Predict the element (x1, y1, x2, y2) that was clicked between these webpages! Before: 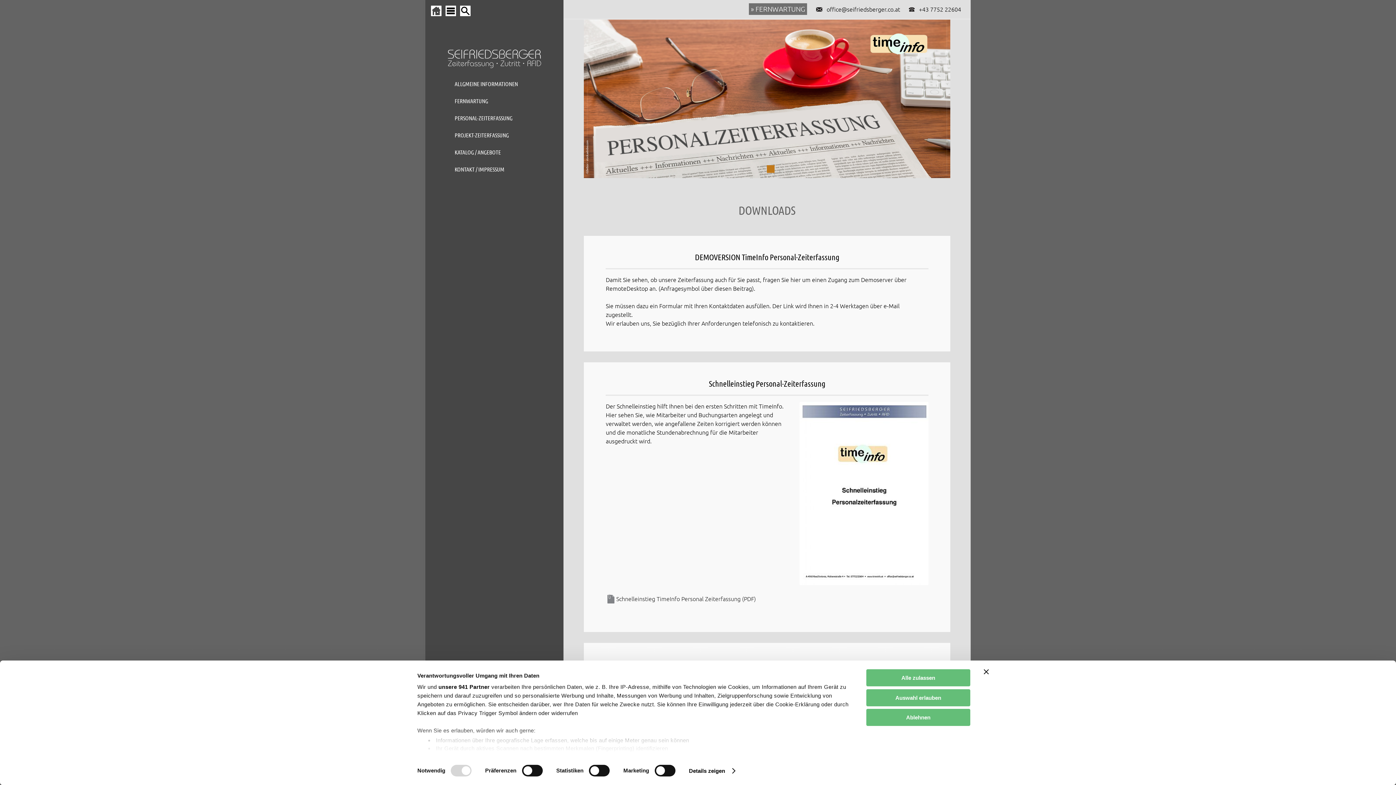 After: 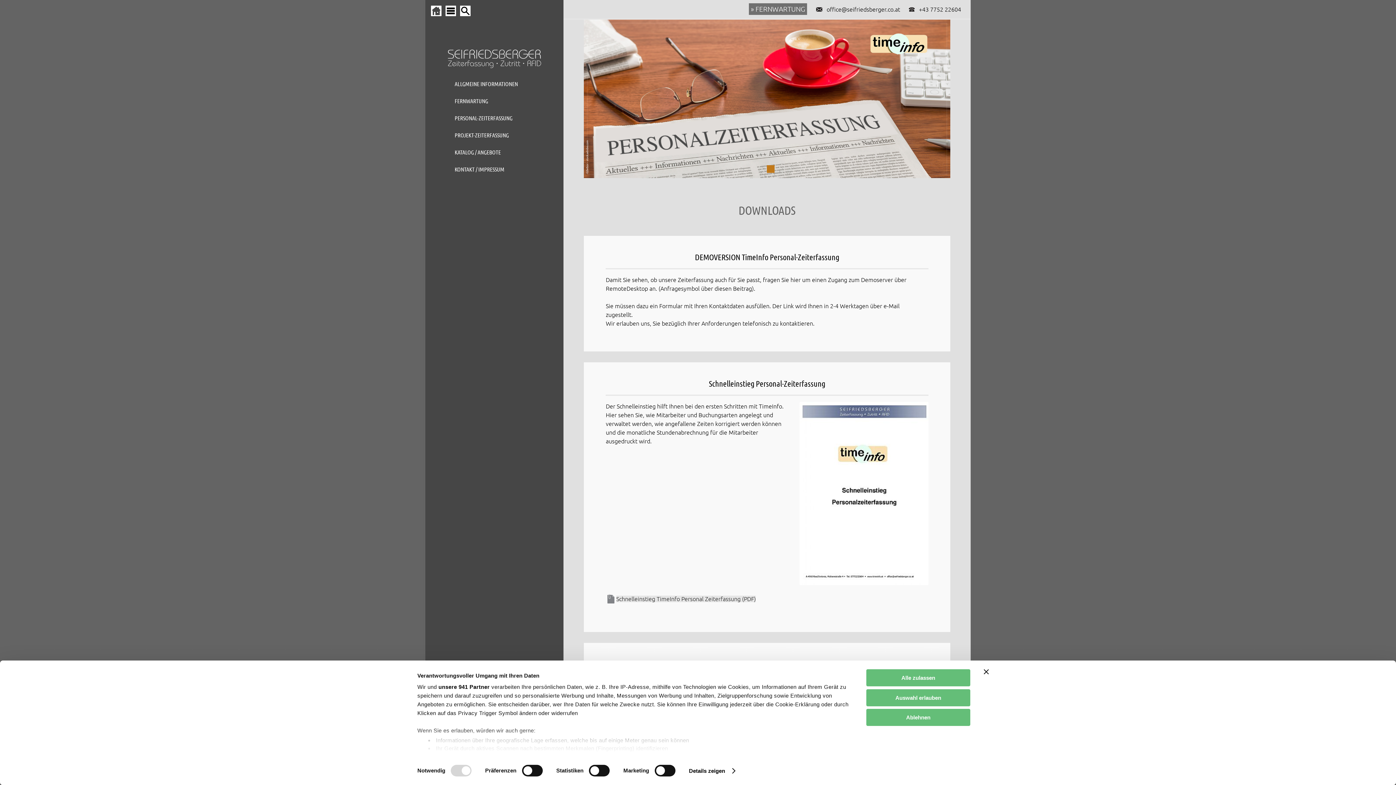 Action: label: Schnelleinstieg TimeInfo Personal Zeiterfassung (PDF) bbox: (616, 596, 756, 602)